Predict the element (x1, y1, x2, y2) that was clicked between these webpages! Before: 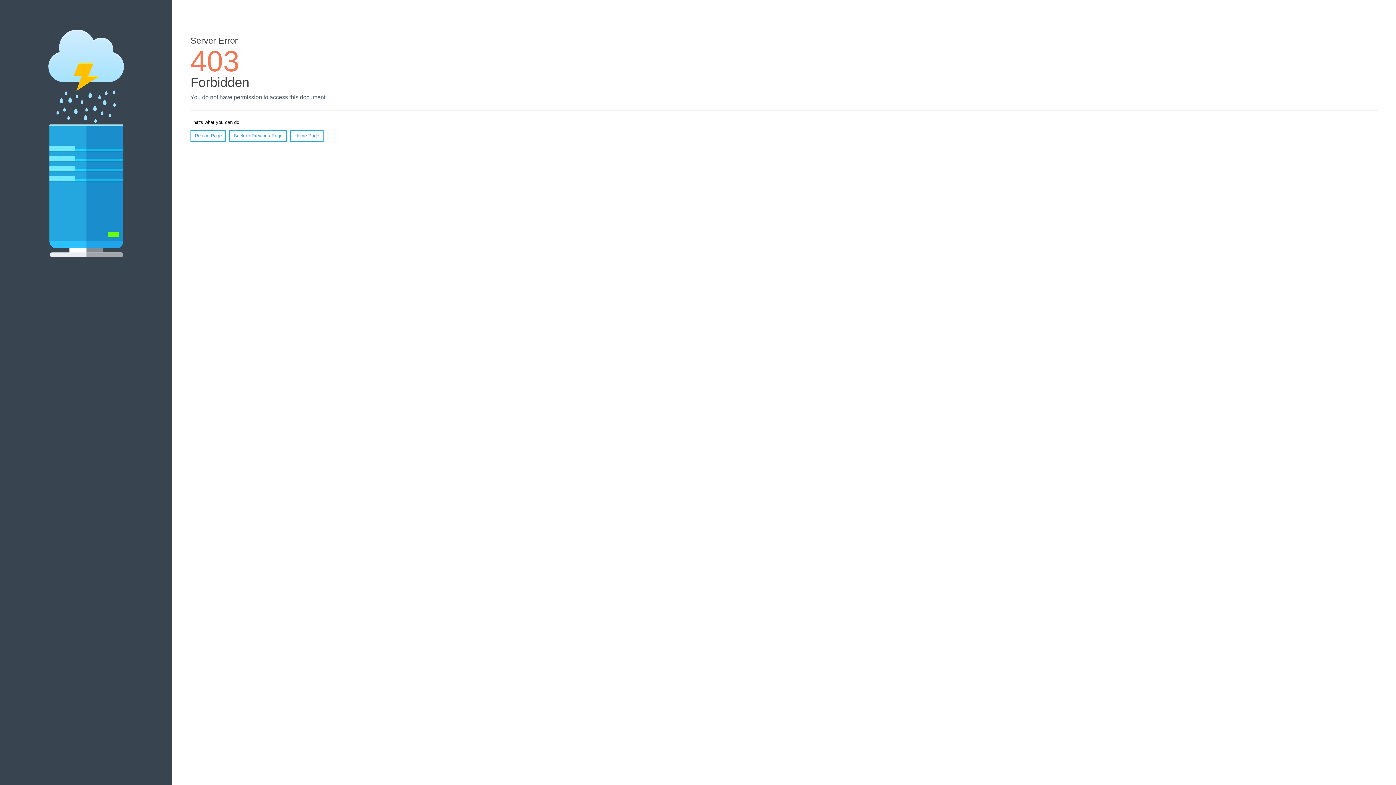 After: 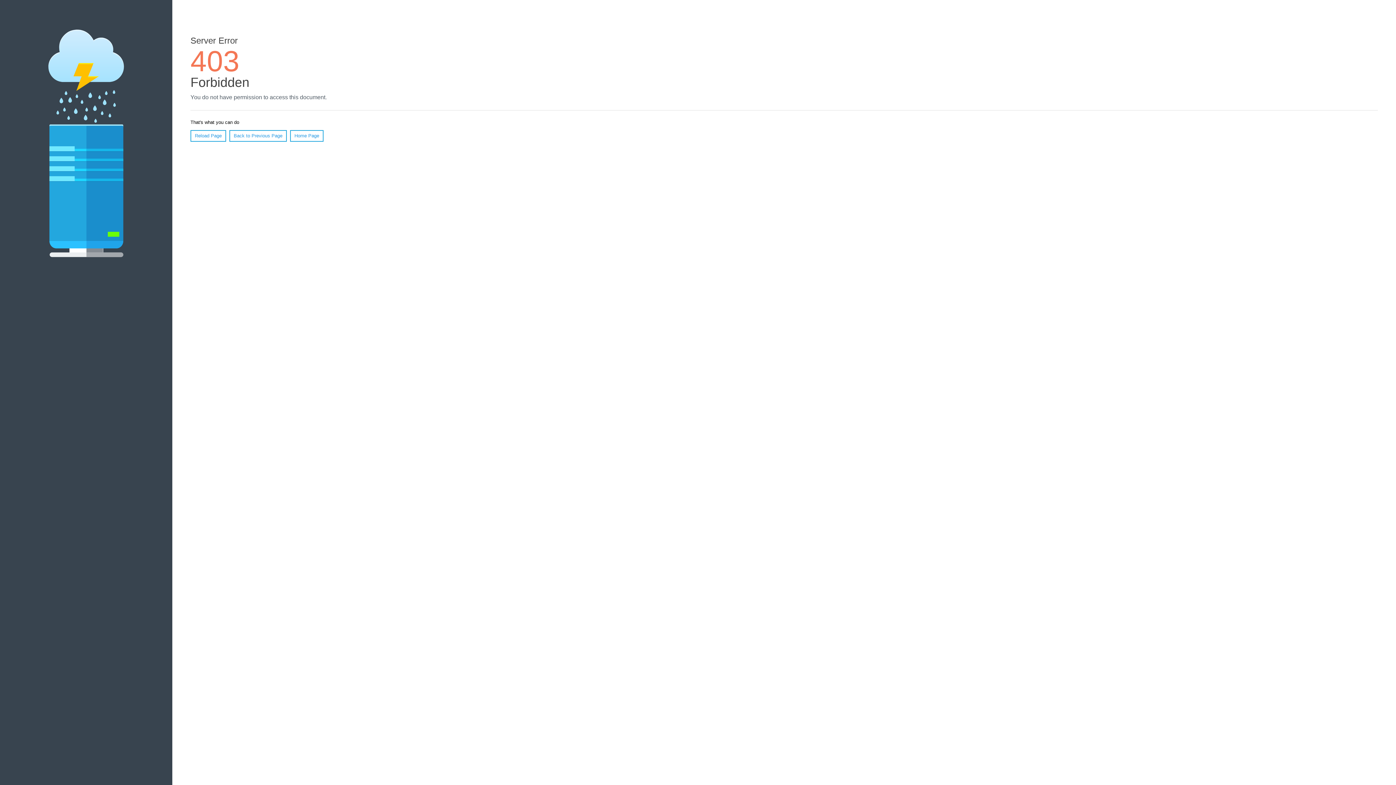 Action: bbox: (290, 130, 323, 141) label: Home Page